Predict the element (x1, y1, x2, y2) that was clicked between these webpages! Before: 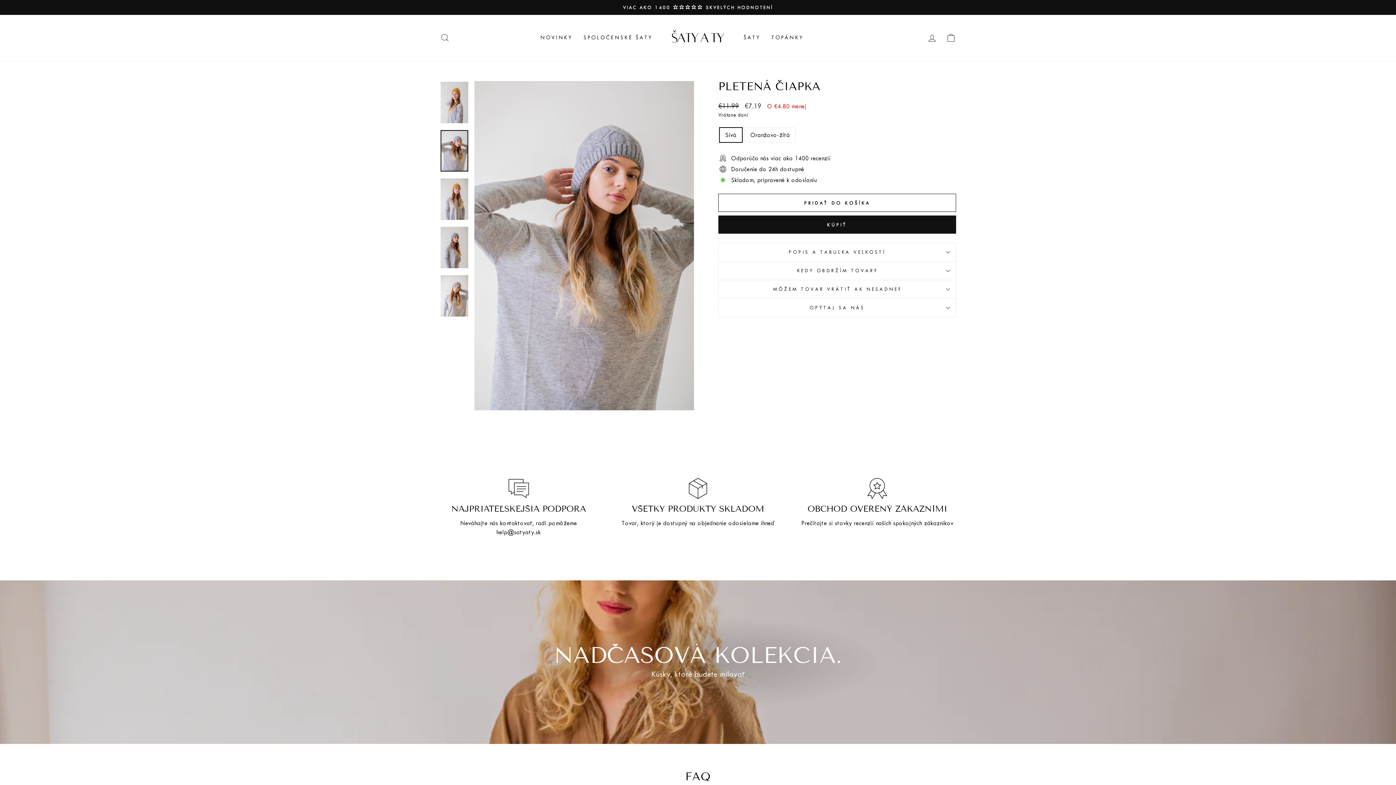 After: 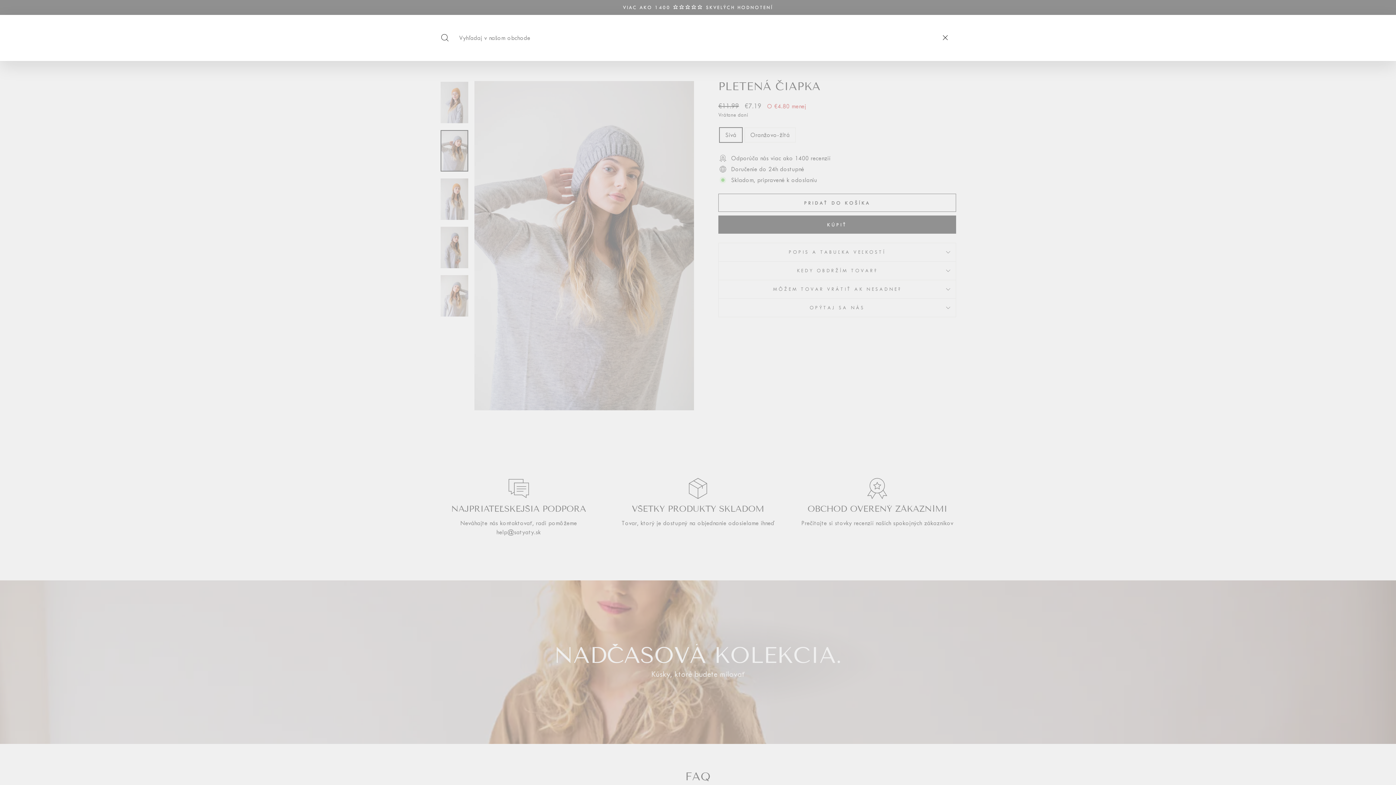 Action: bbox: (435, 30, 454, 45) label: VYHĽADAŤ